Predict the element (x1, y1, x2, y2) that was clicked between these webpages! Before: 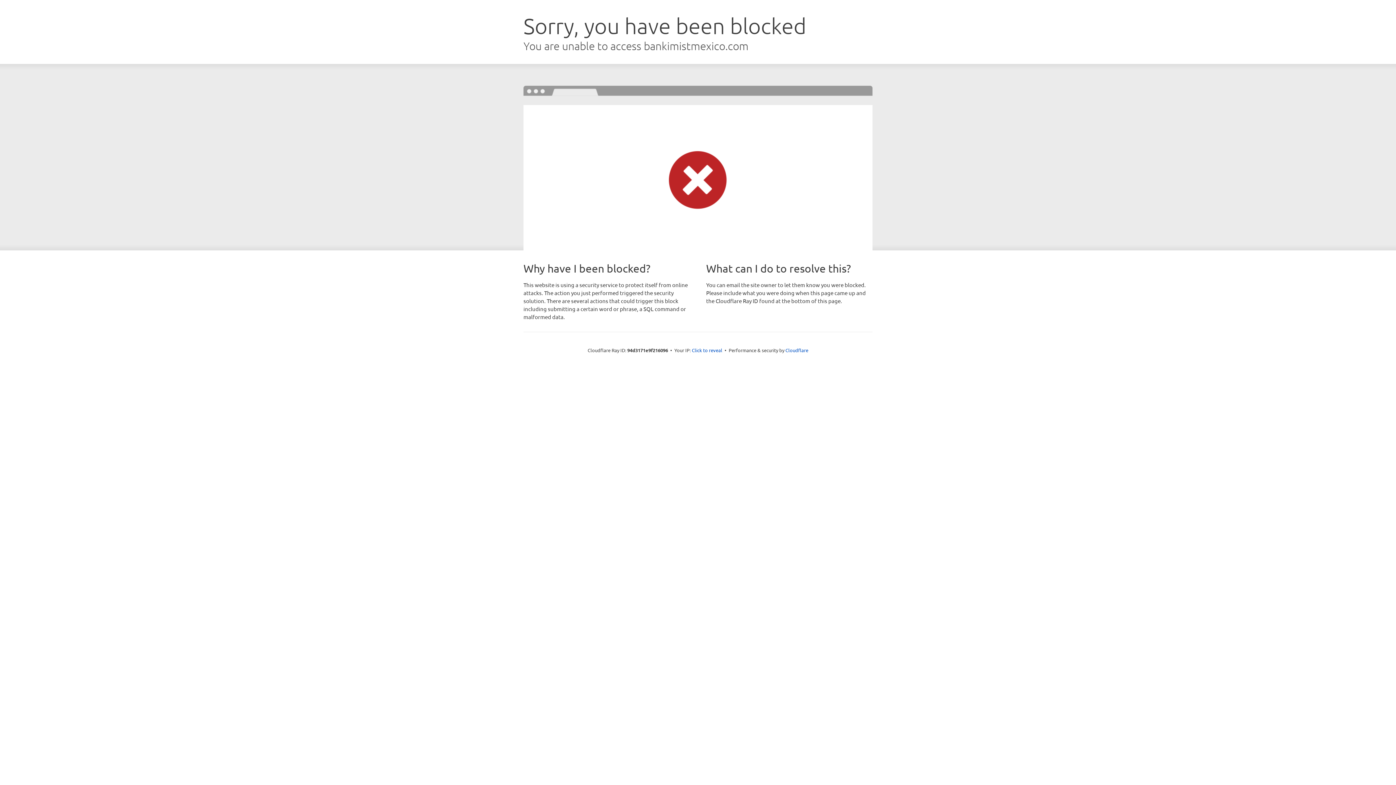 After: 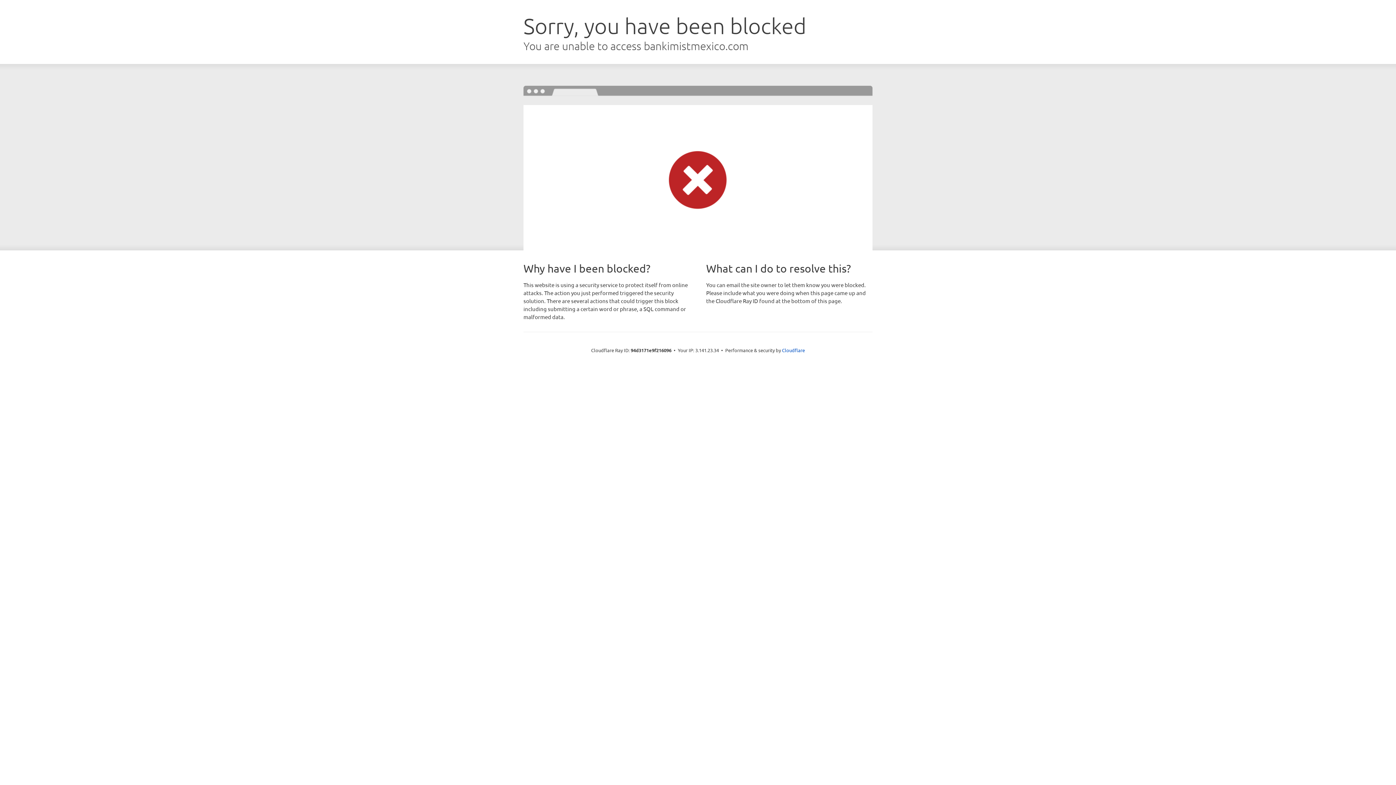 Action: label: Click to reveal bbox: (692, 346, 722, 353)